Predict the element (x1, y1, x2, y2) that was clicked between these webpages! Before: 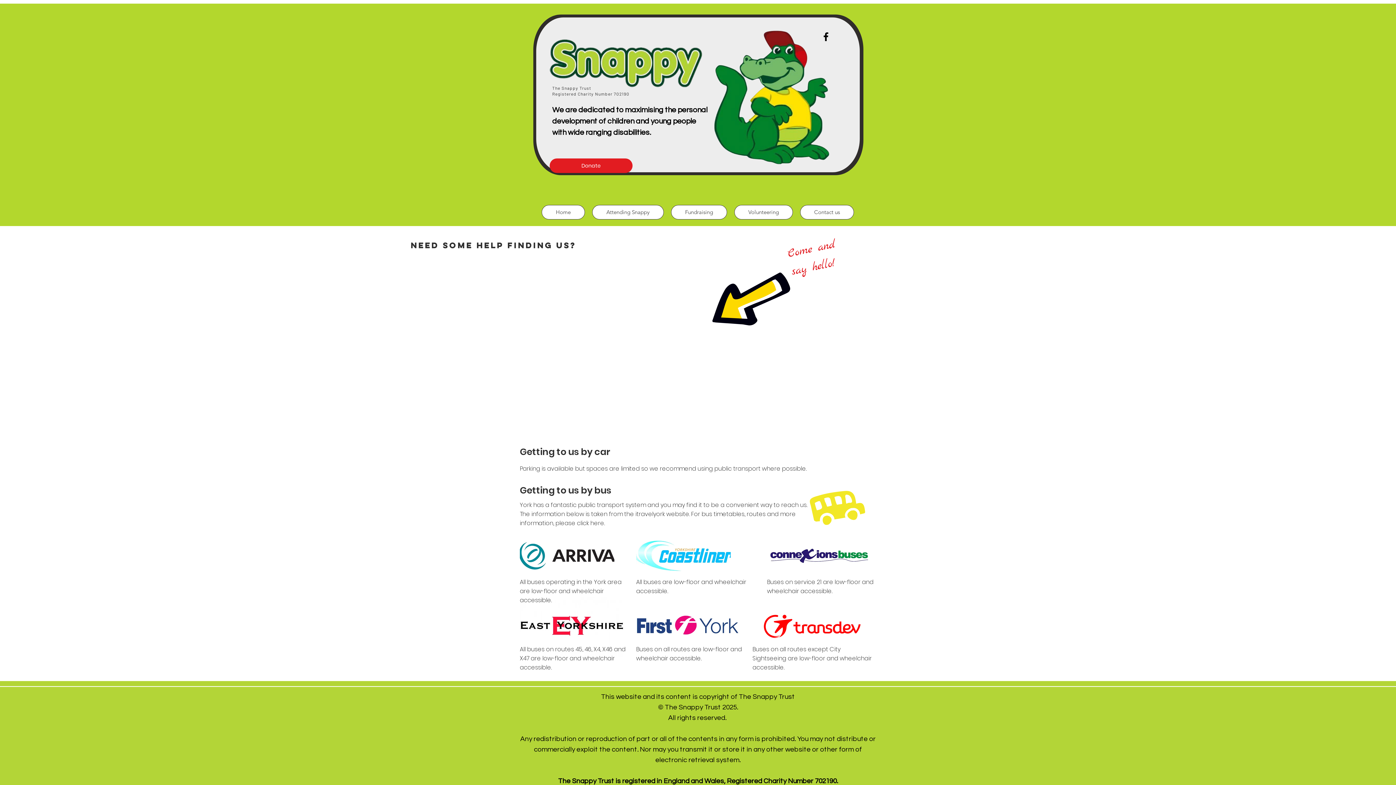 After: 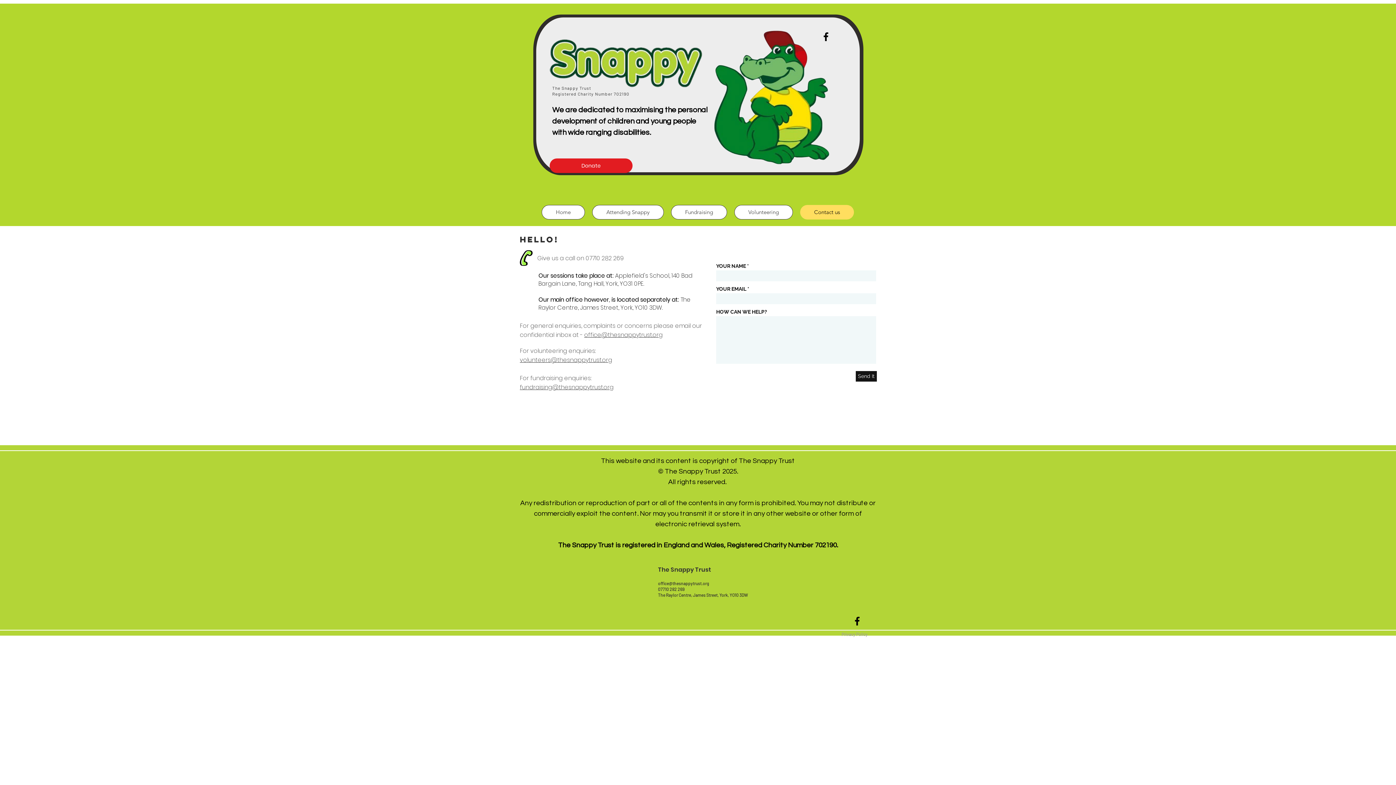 Action: bbox: (800, 205, 854, 219) label: Contact us